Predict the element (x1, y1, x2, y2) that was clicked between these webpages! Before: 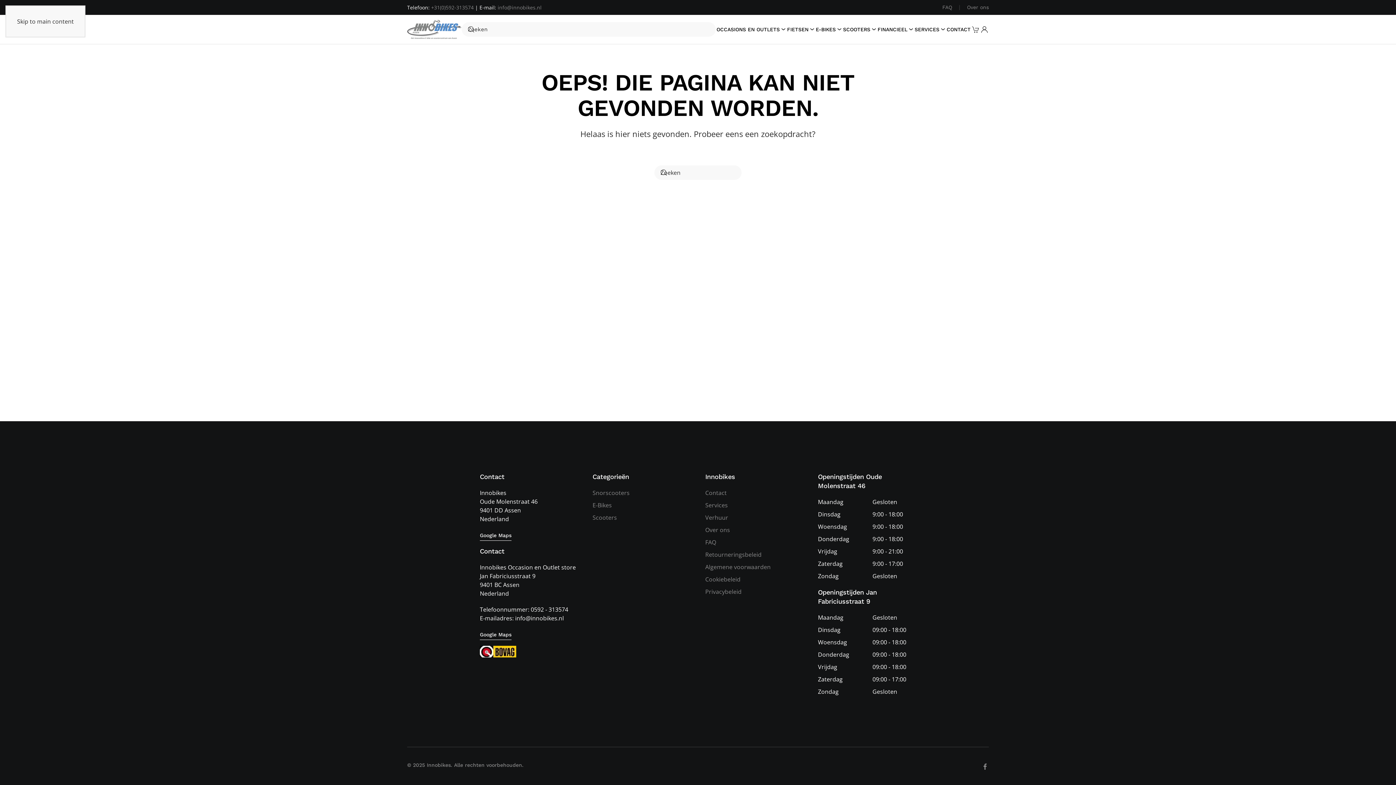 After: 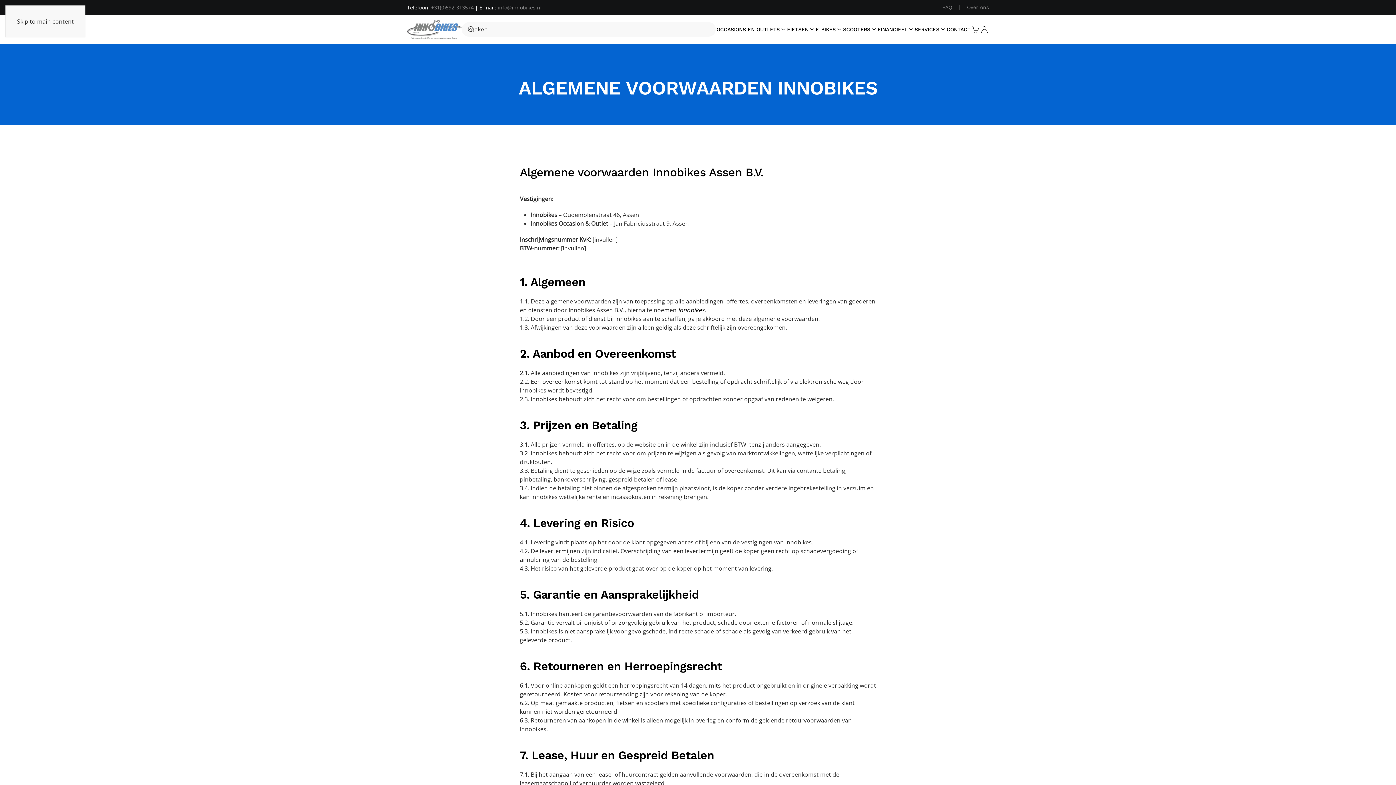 Action: label: Algemene voorwaarden bbox: (705, 563, 770, 571)